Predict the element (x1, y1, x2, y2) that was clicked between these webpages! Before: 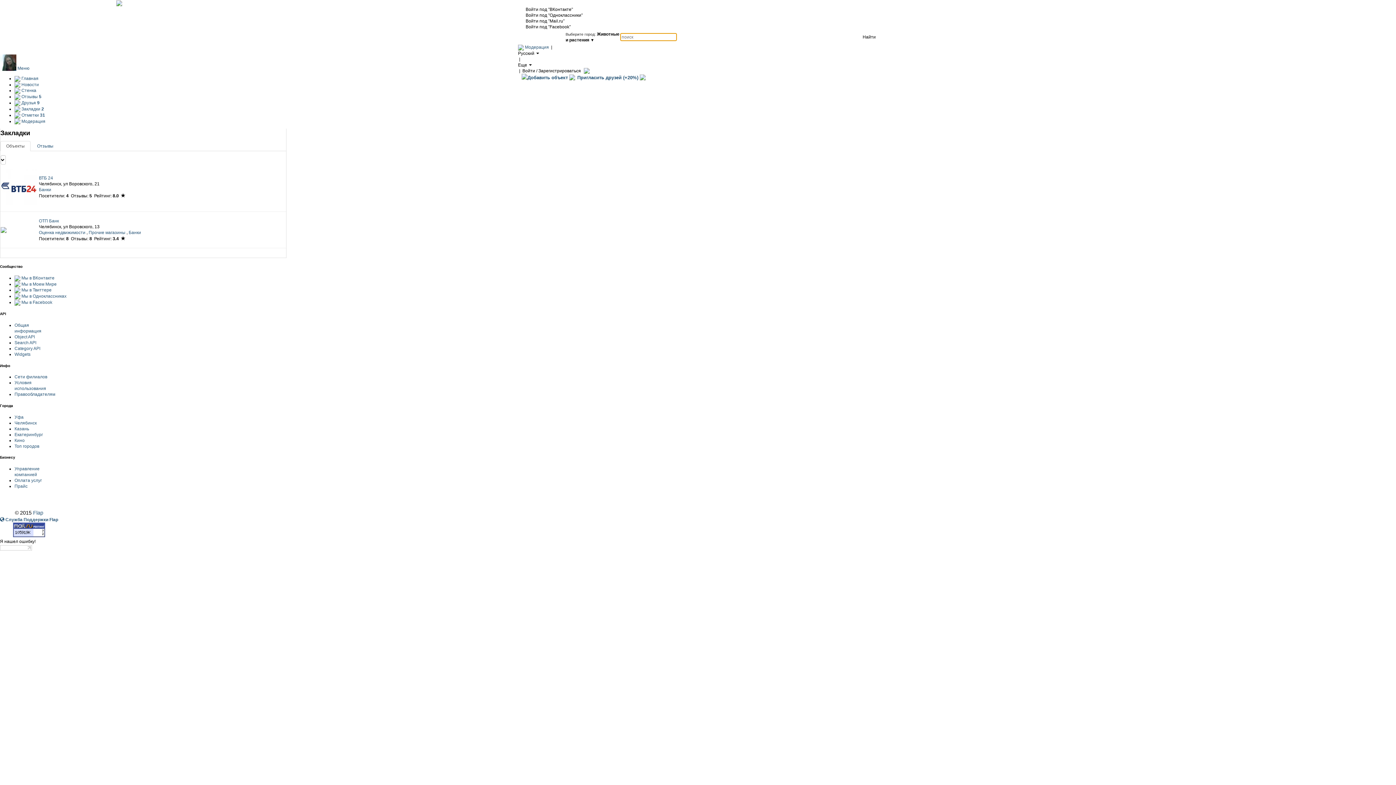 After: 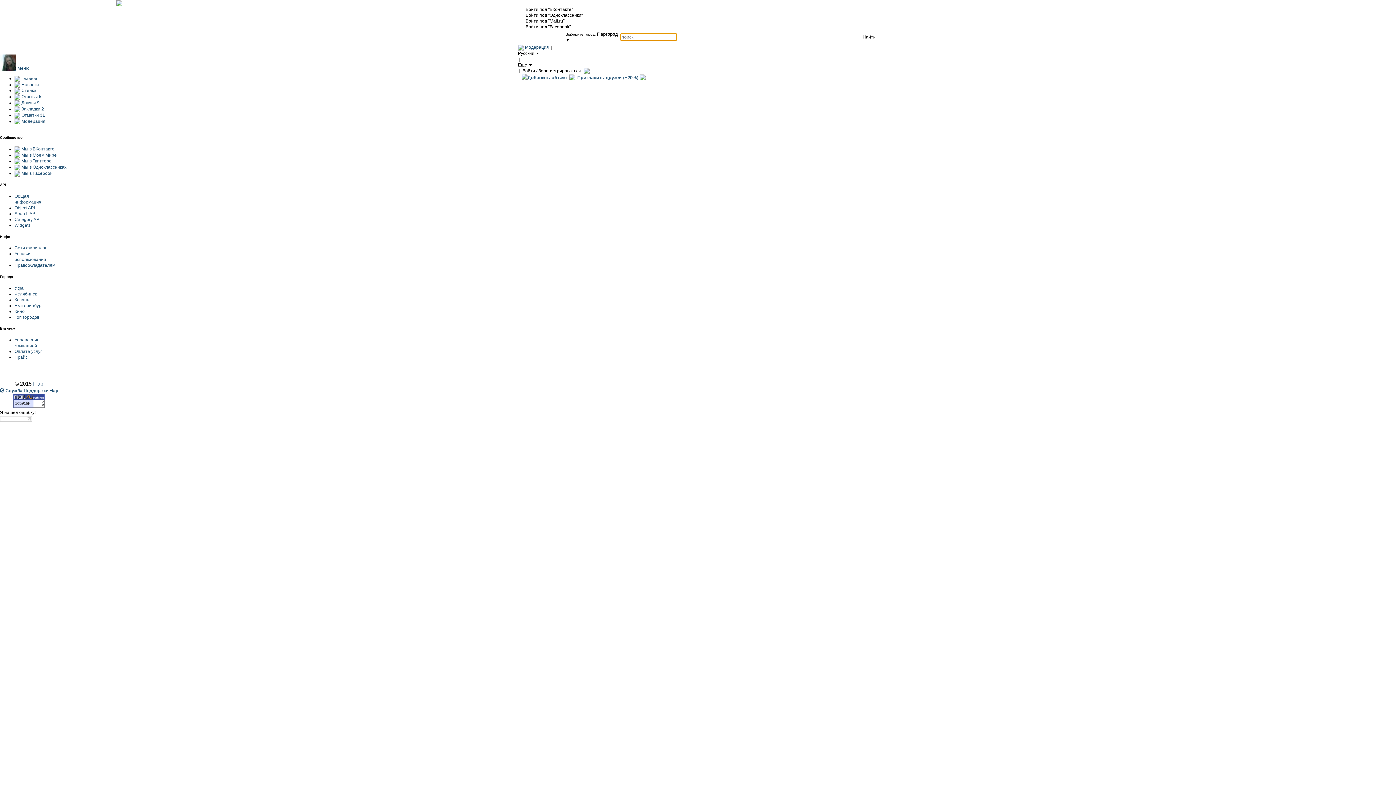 Action: label:  Друзья 9 bbox: (14, 100, 39, 105)